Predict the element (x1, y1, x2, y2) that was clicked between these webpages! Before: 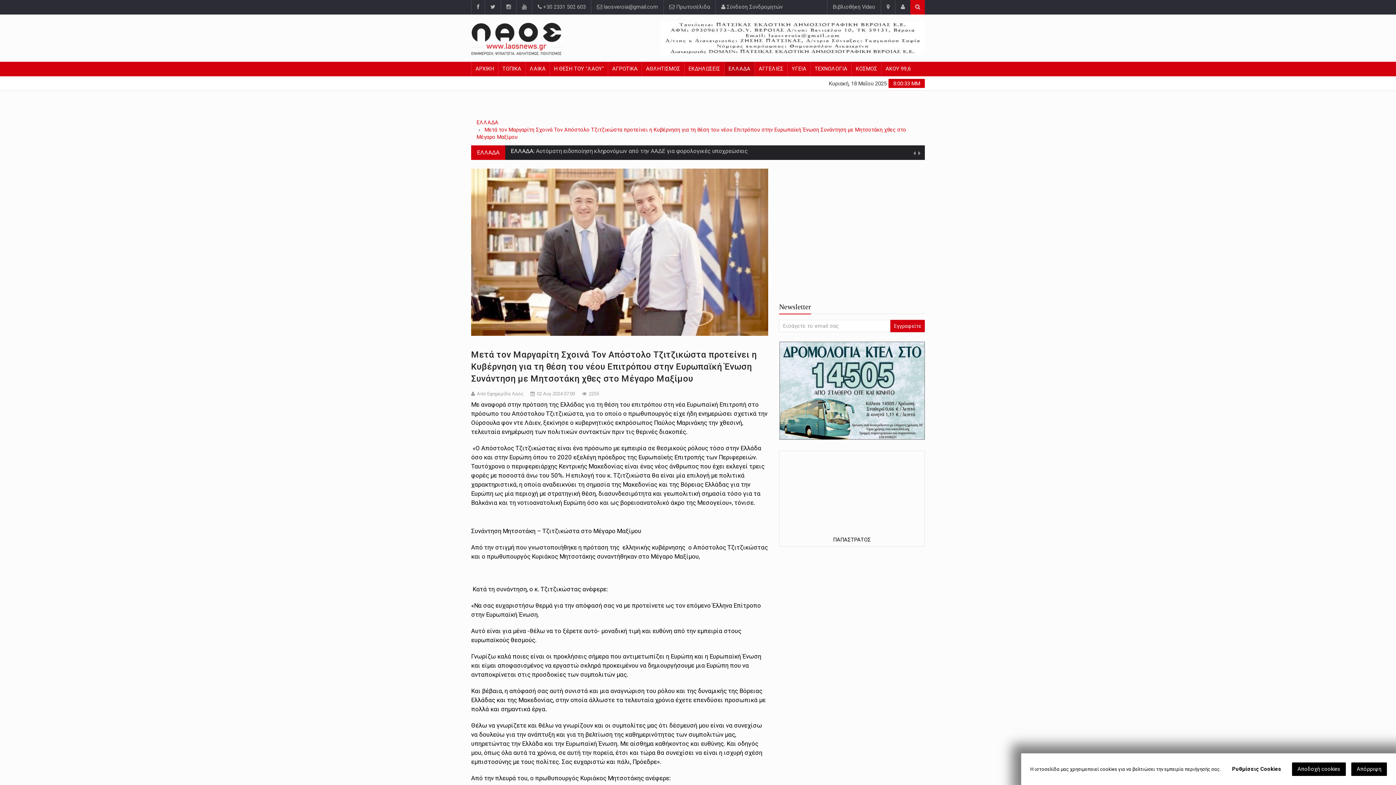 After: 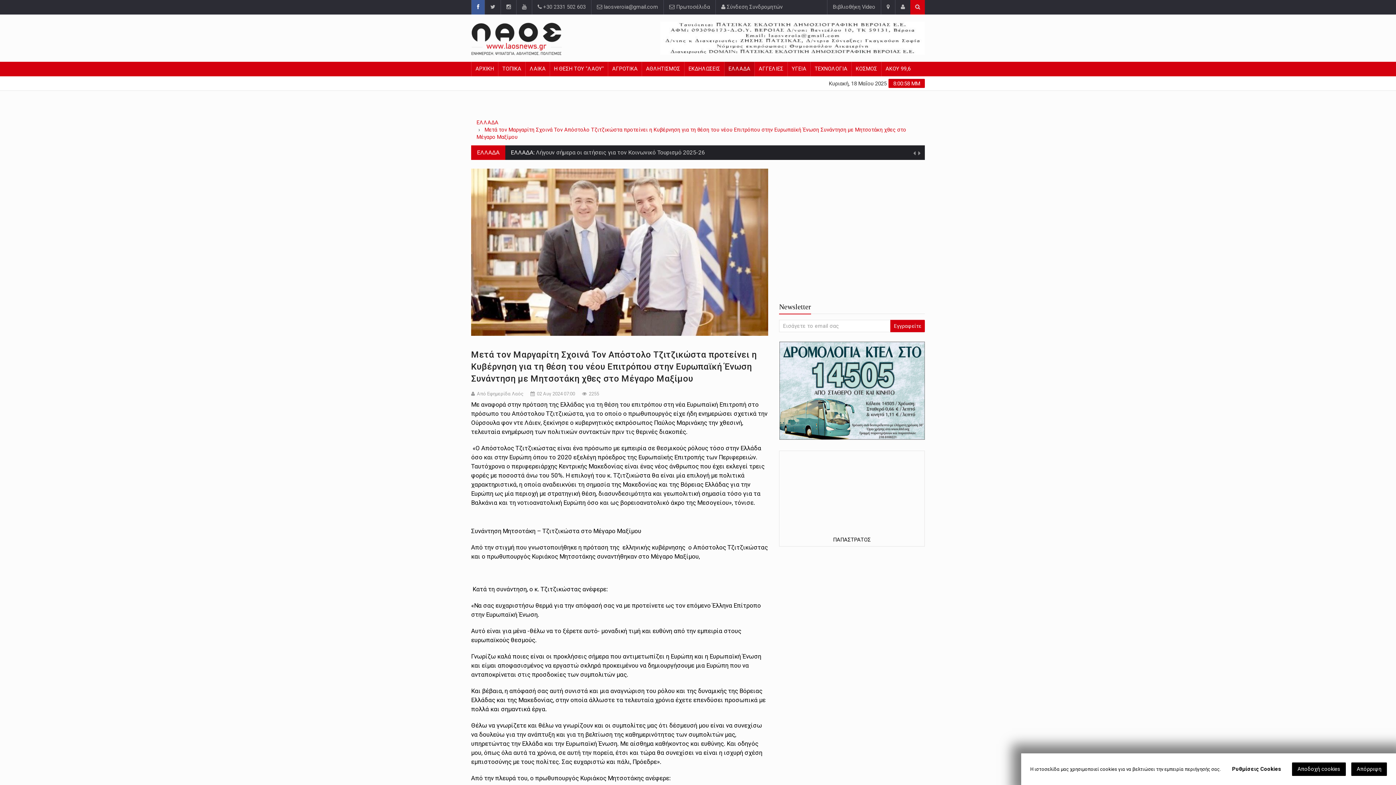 Action: bbox: (471, 0, 484, 14)